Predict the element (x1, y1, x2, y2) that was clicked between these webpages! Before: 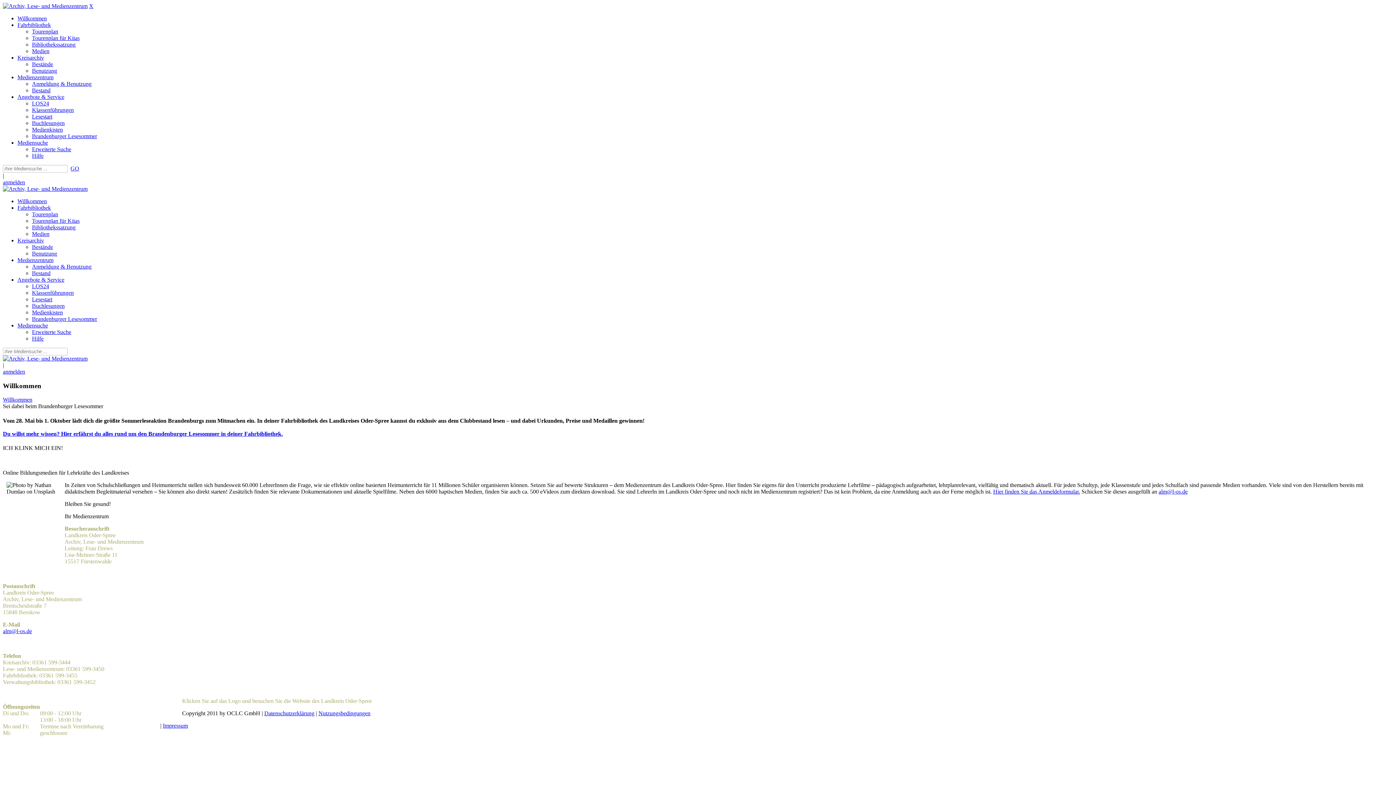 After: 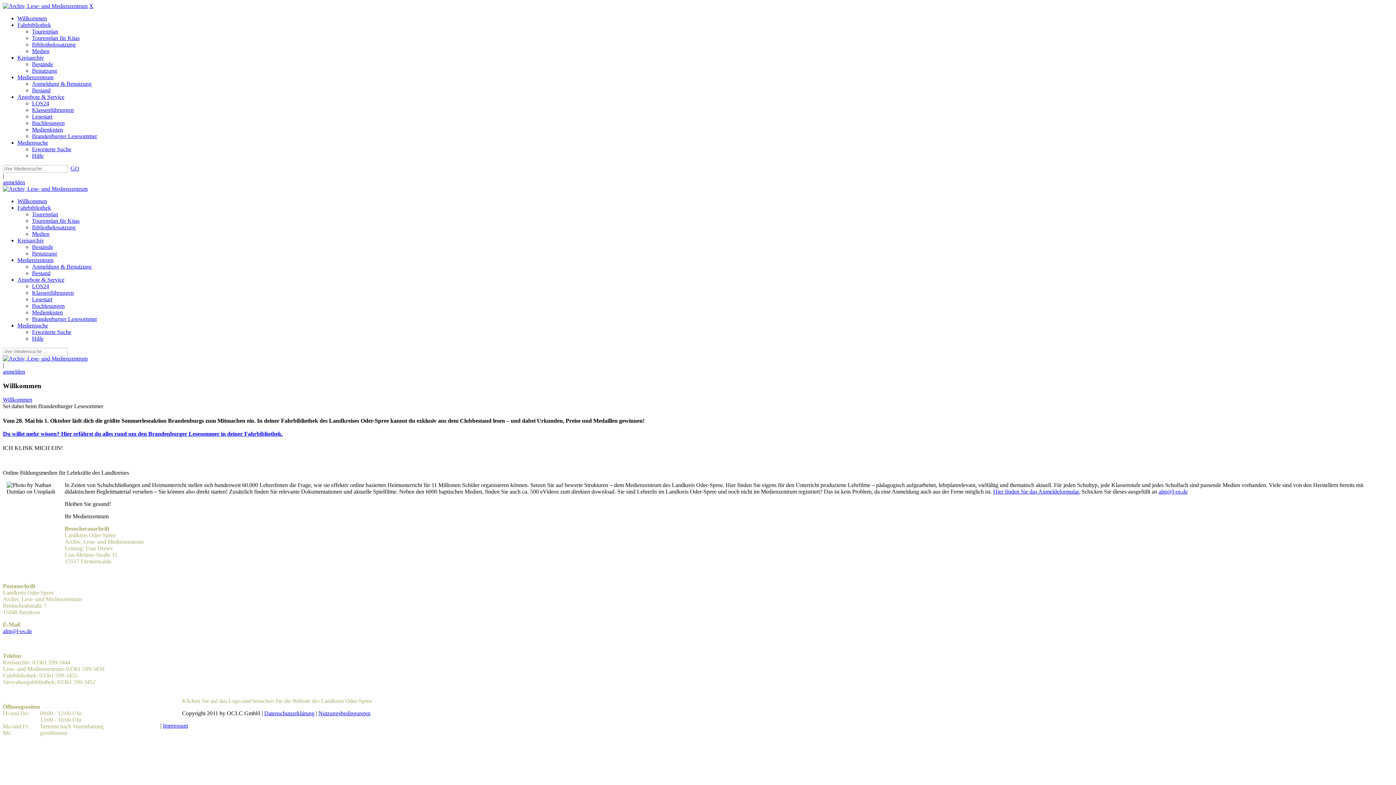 Action: label: |  bbox: (160, 722, 162, 729)